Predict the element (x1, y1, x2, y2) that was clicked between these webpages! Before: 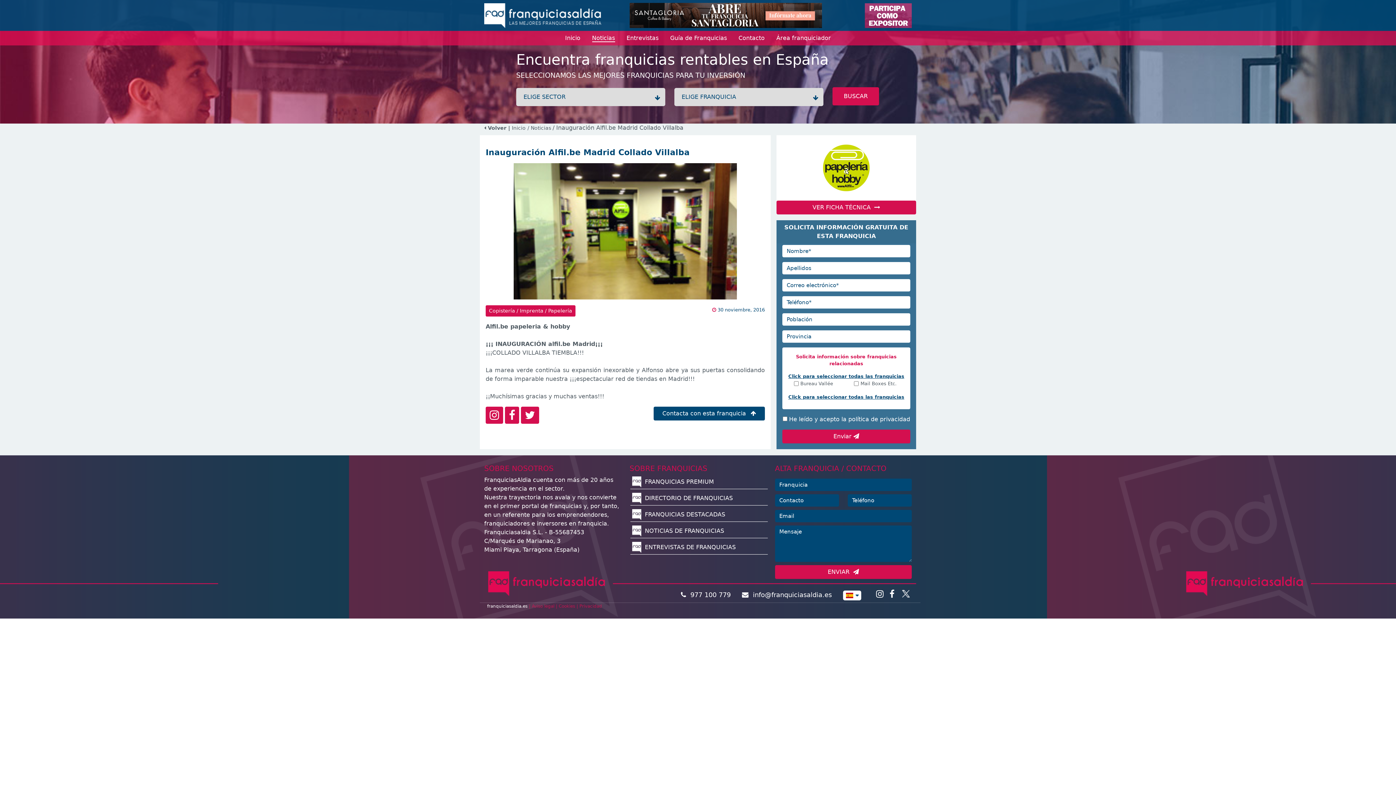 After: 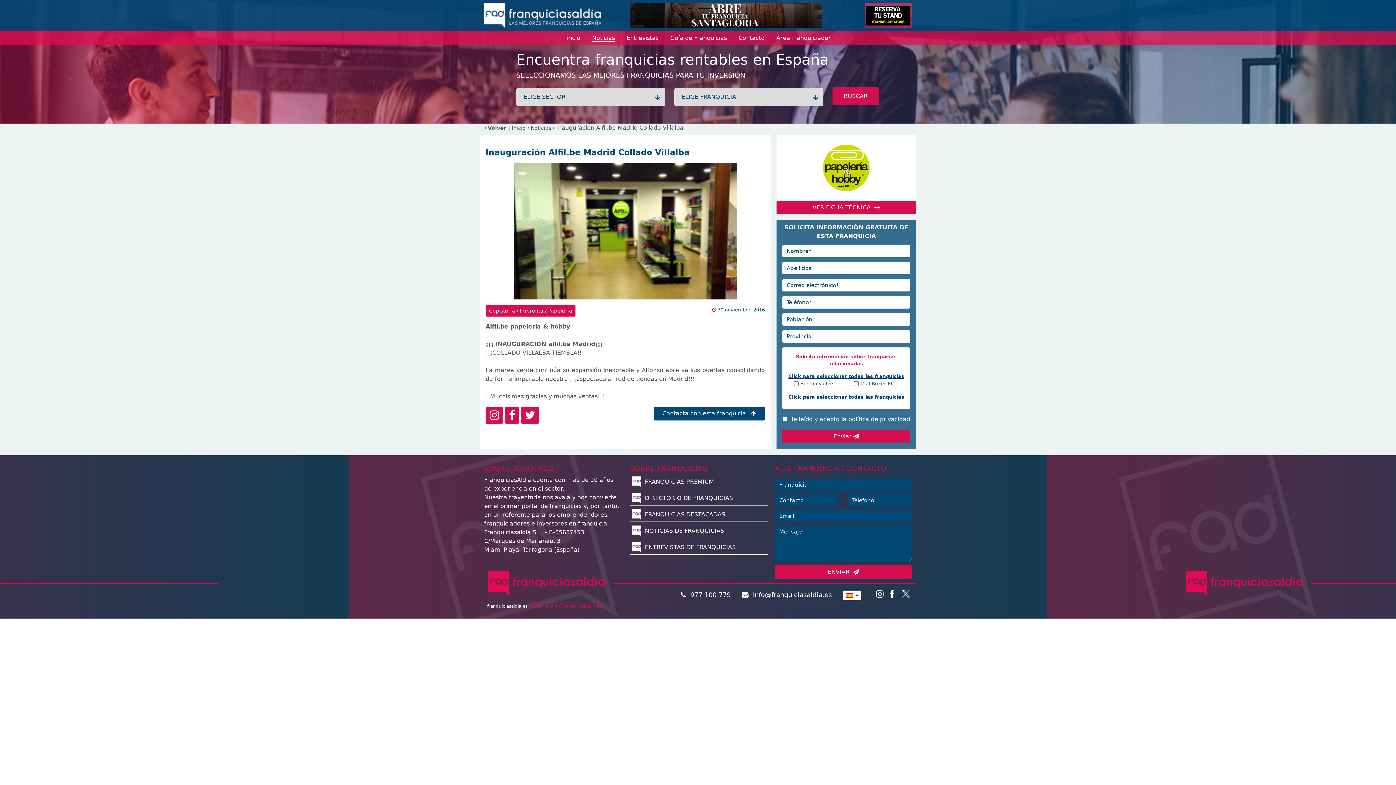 Action: label:   info@franquiciasaldia.es bbox: (742, 591, 832, 598)